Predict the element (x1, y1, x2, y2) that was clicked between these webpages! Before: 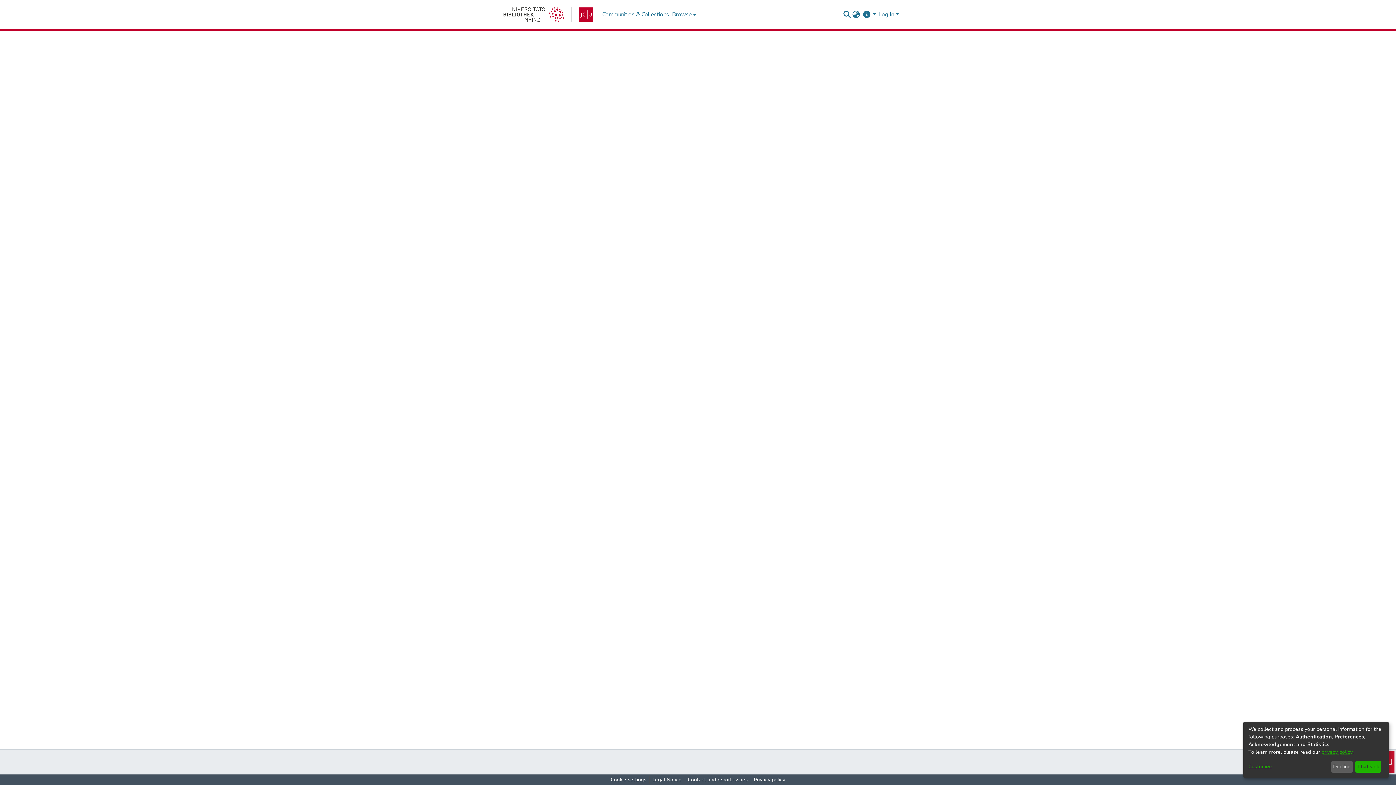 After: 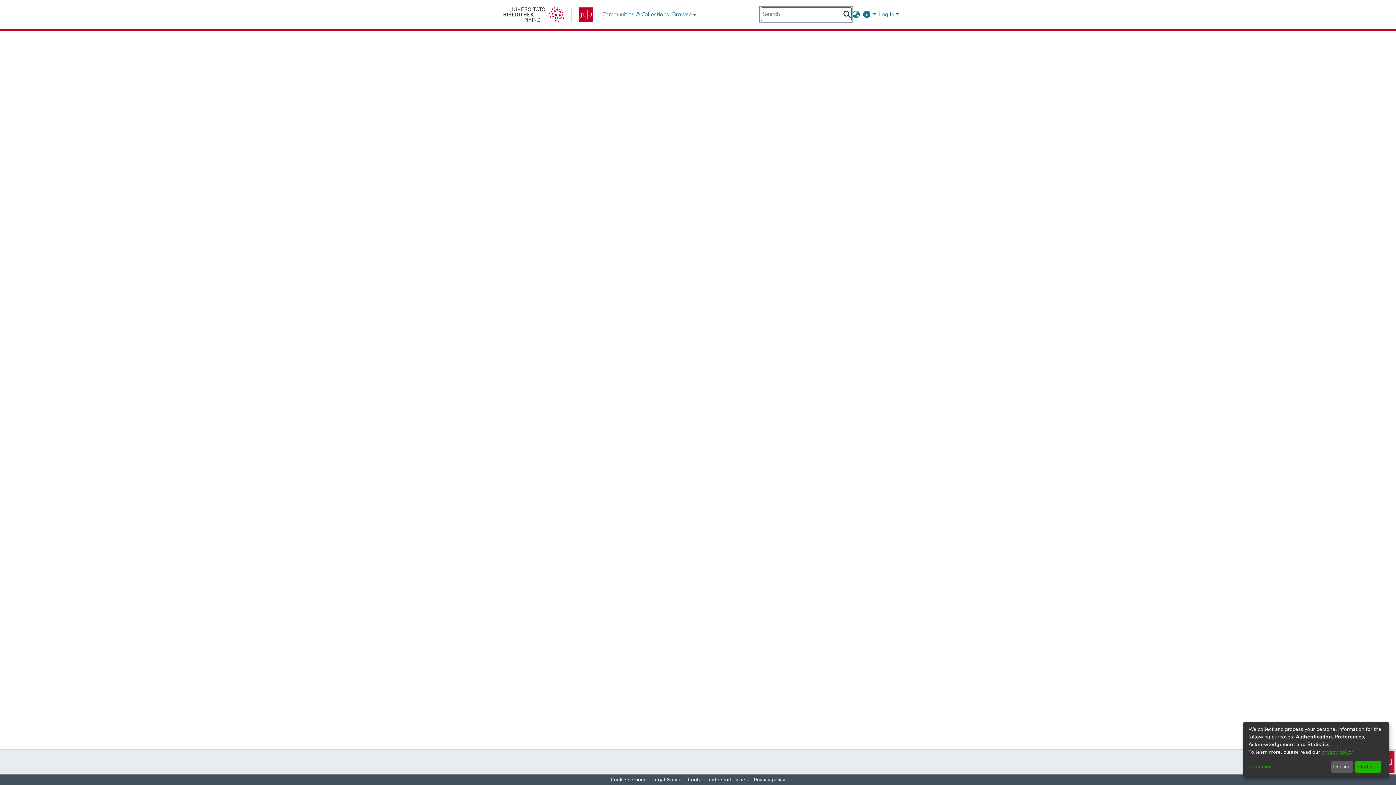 Action: bbox: (842, 10, 851, 18) label: Submit search